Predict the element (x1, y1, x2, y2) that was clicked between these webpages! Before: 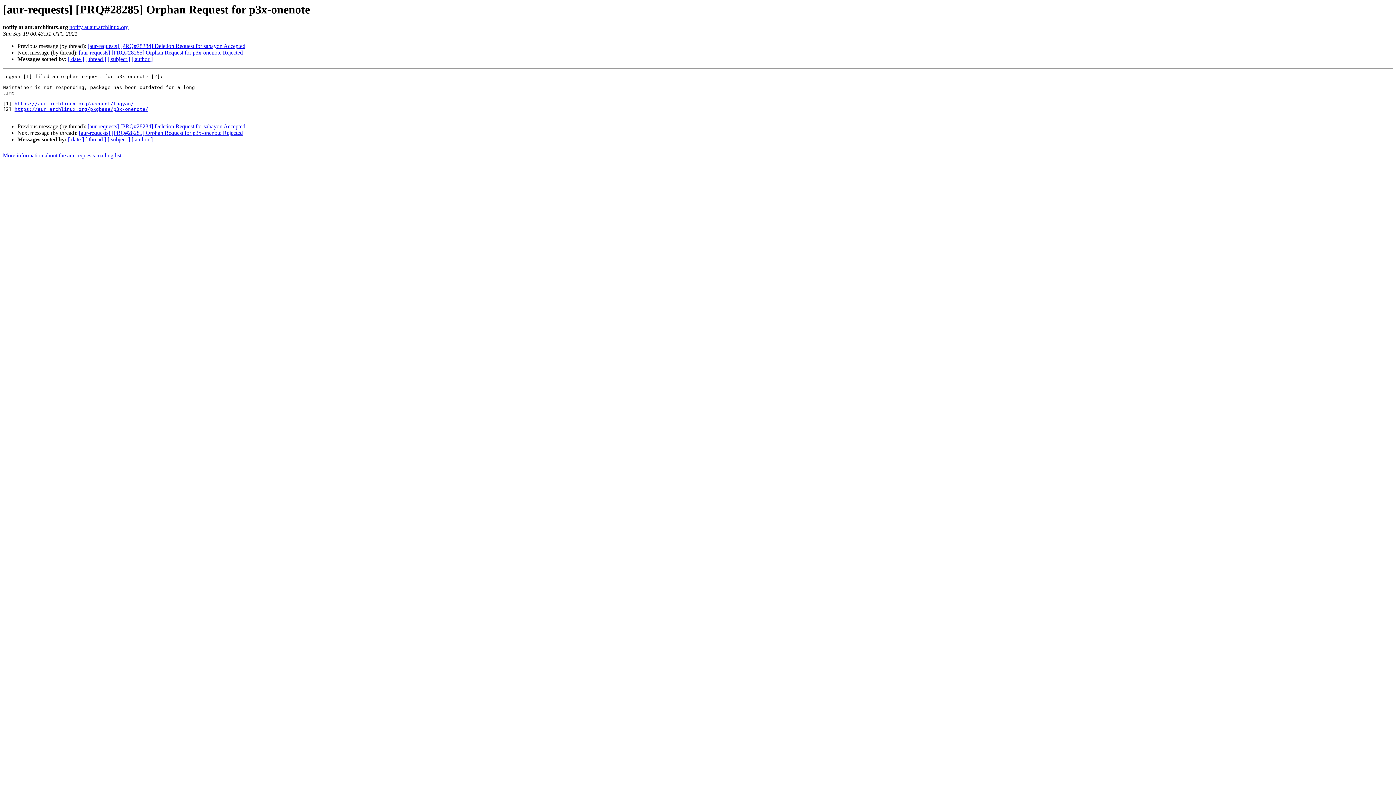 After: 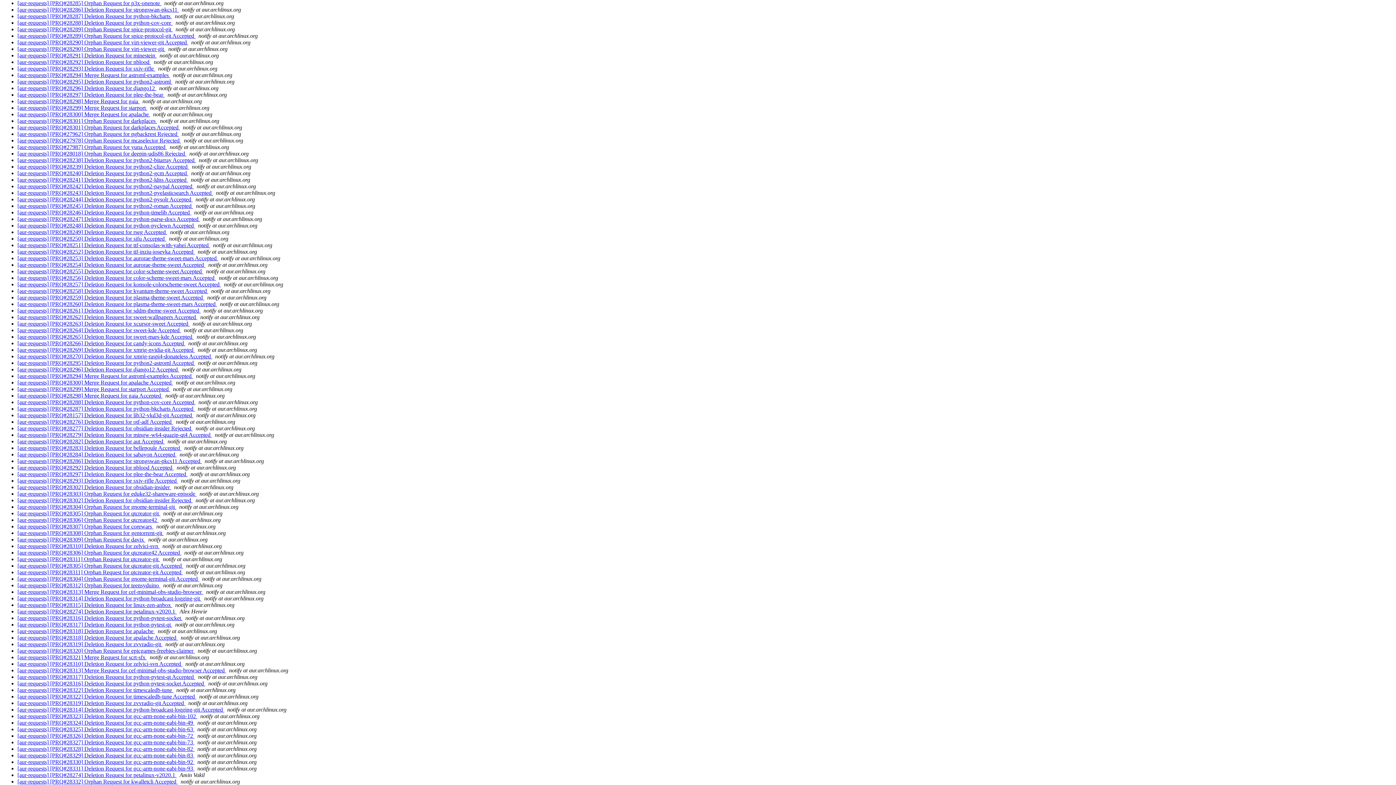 Action: label: [ date ] bbox: (68, 136, 84, 142)